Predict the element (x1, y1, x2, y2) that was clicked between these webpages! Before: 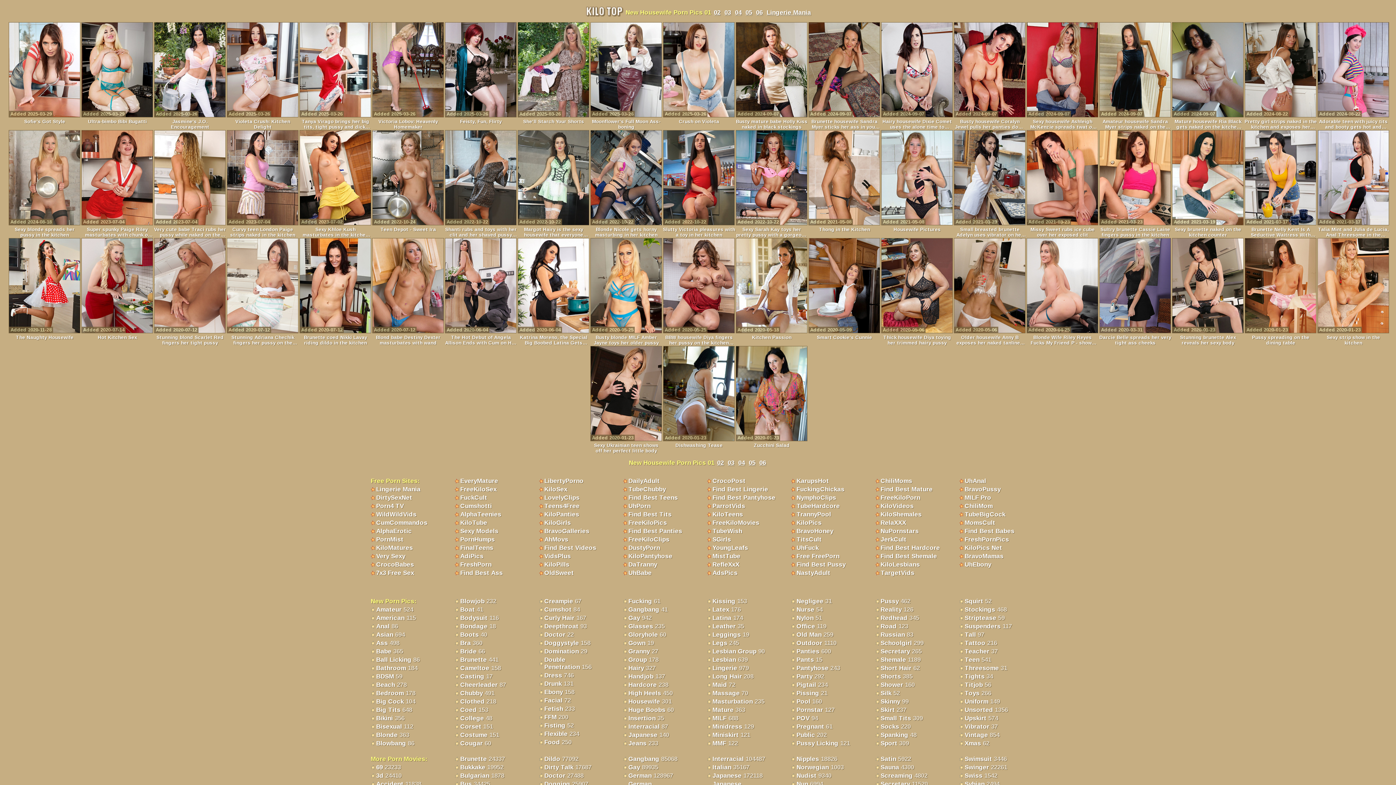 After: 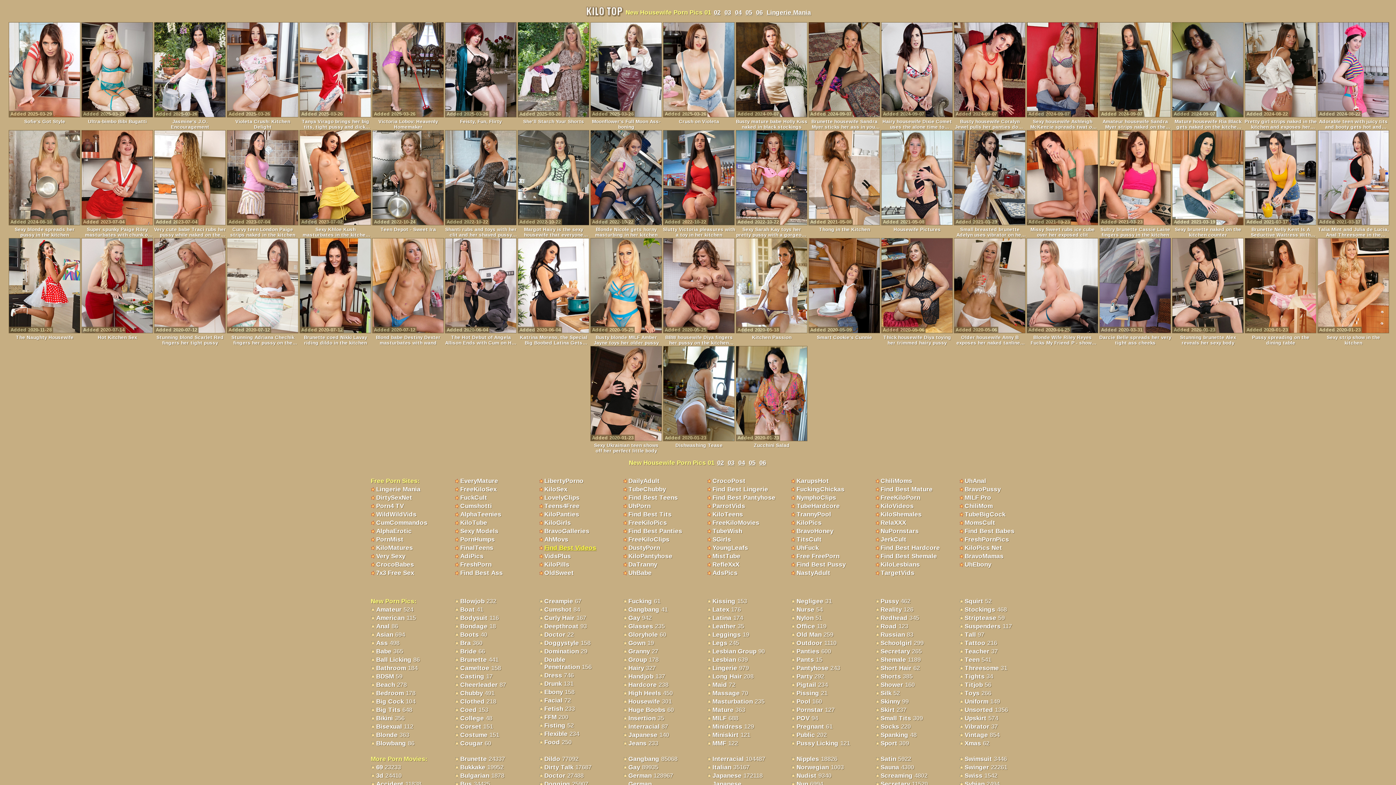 Action: bbox: (544, 544, 596, 551) label: Find Best Videos